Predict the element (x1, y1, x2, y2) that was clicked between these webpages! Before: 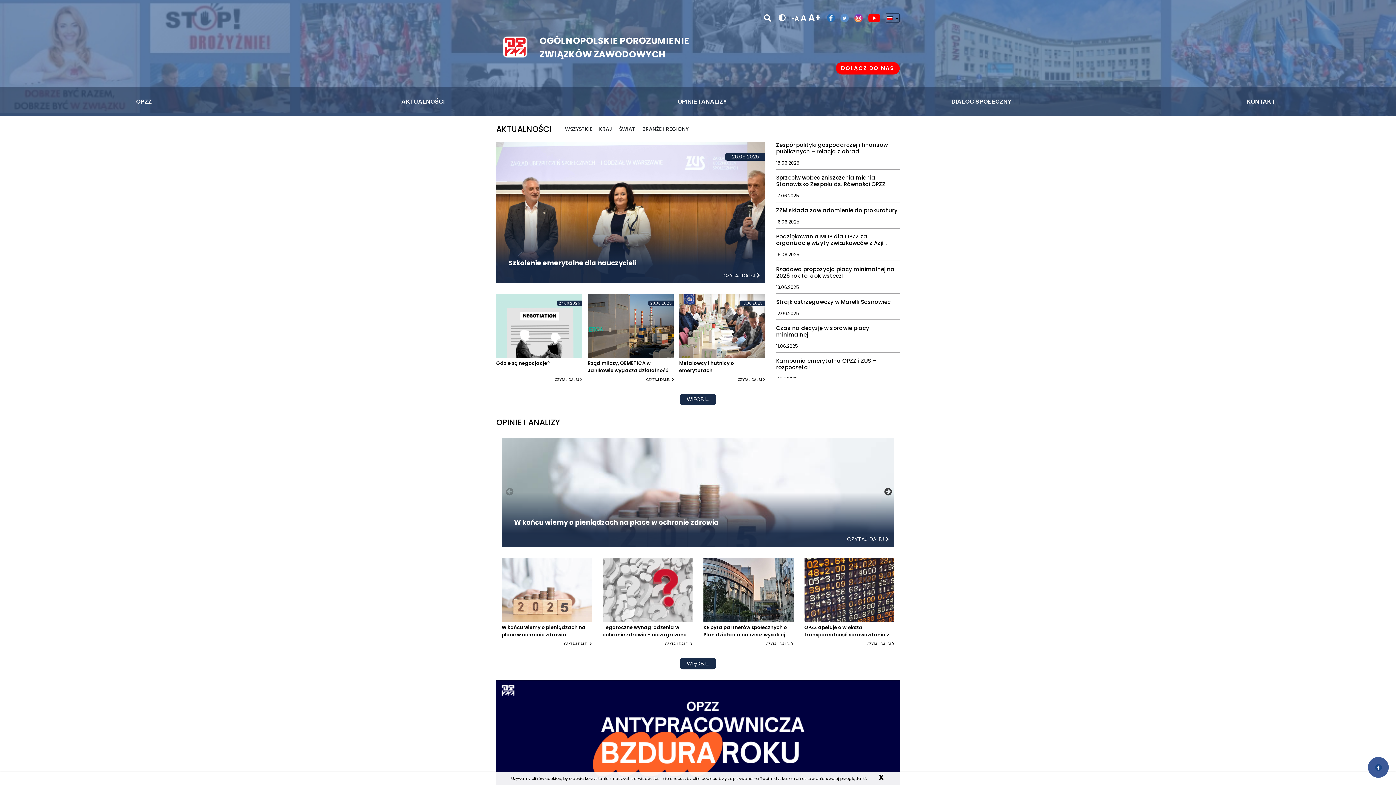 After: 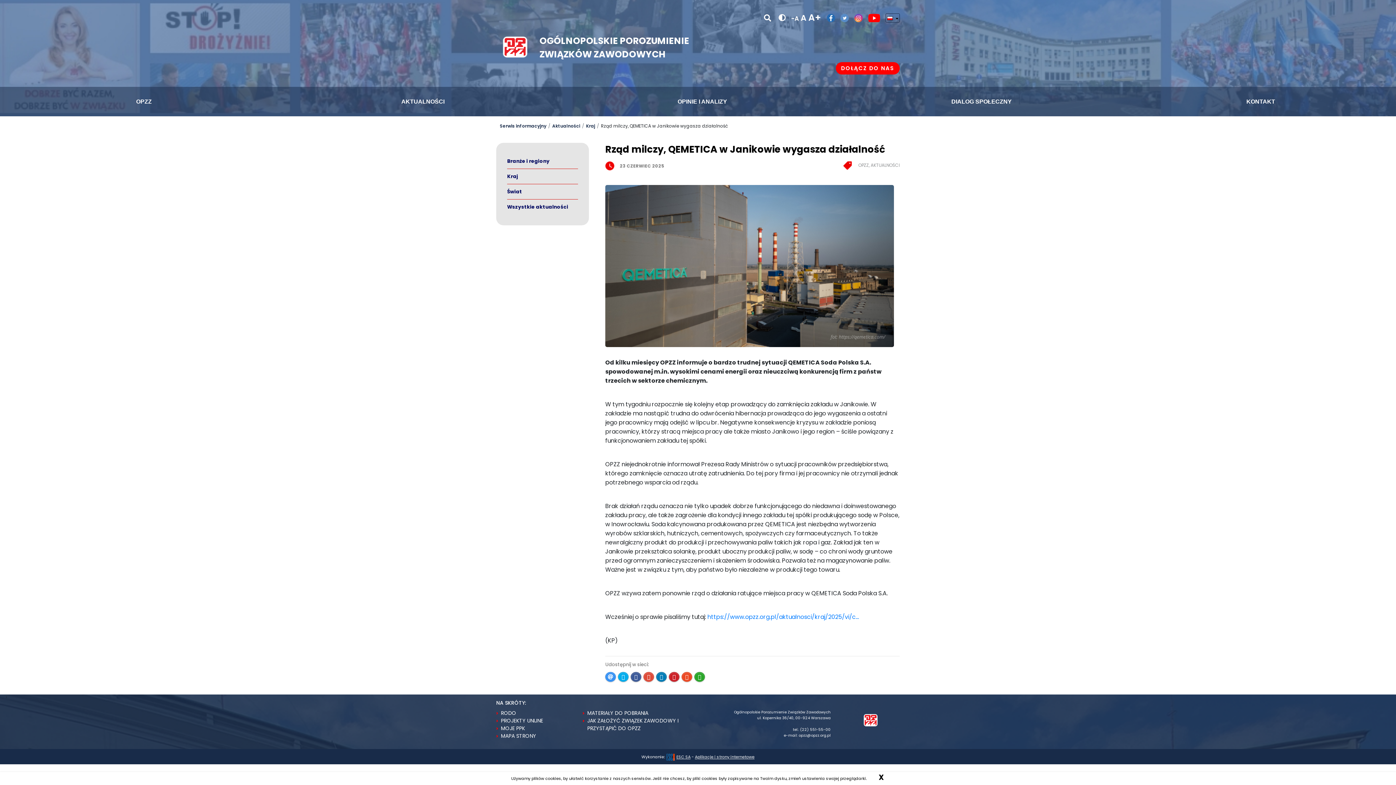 Action: bbox: (587, 323, 673, 328) label: Przejdź do aktualności o tytule Rząd milczy, QEMETICA w Janikowie wygasza działalność